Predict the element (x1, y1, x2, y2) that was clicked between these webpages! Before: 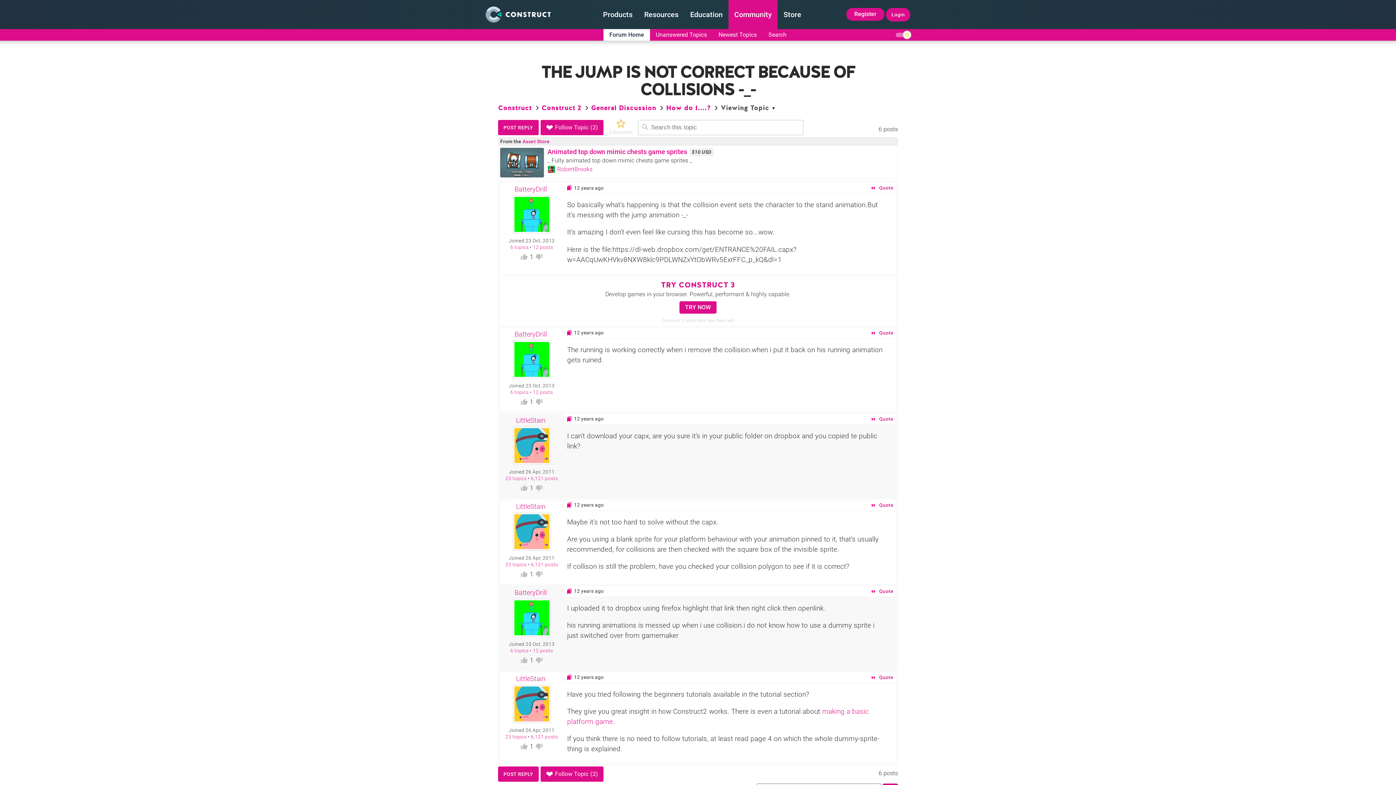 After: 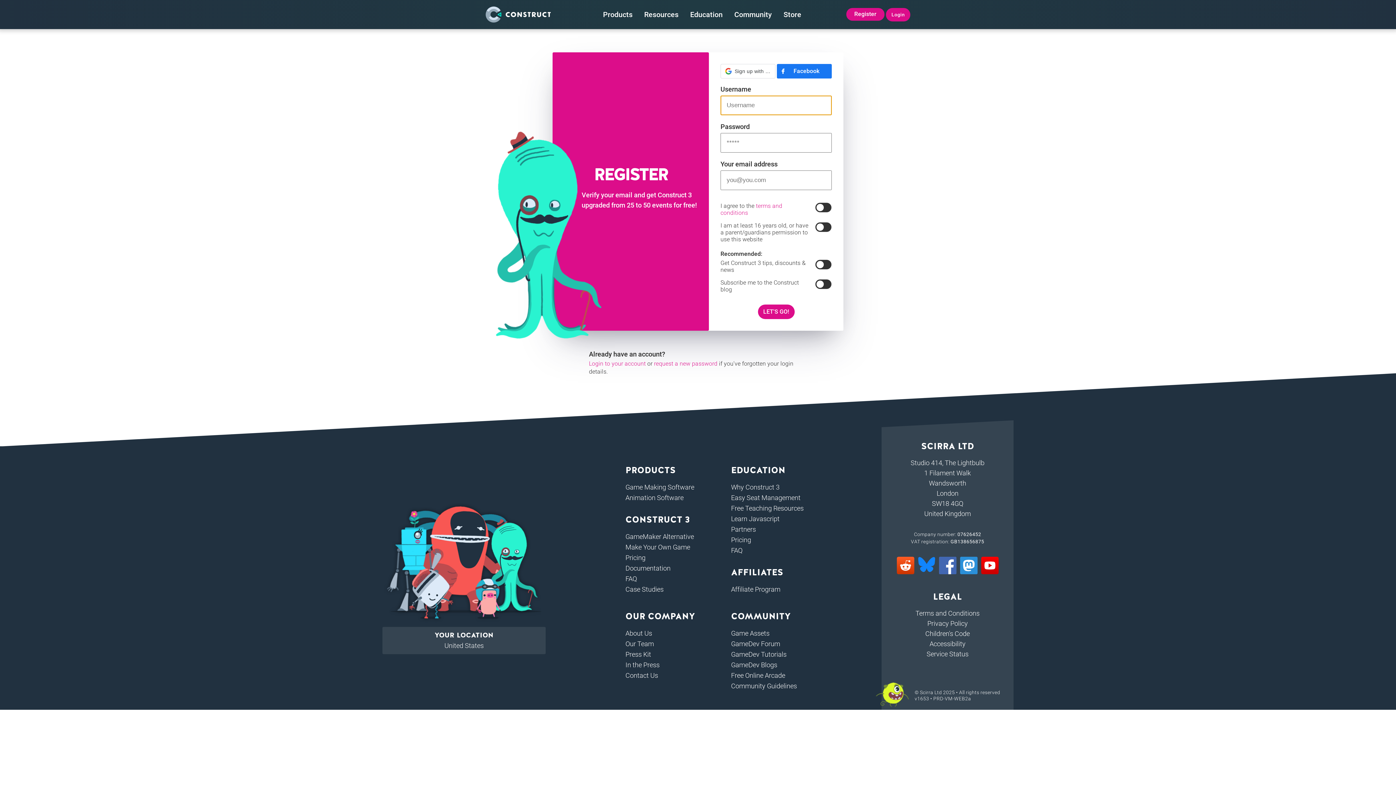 Action: bbox: (520, 253, 528, 260)